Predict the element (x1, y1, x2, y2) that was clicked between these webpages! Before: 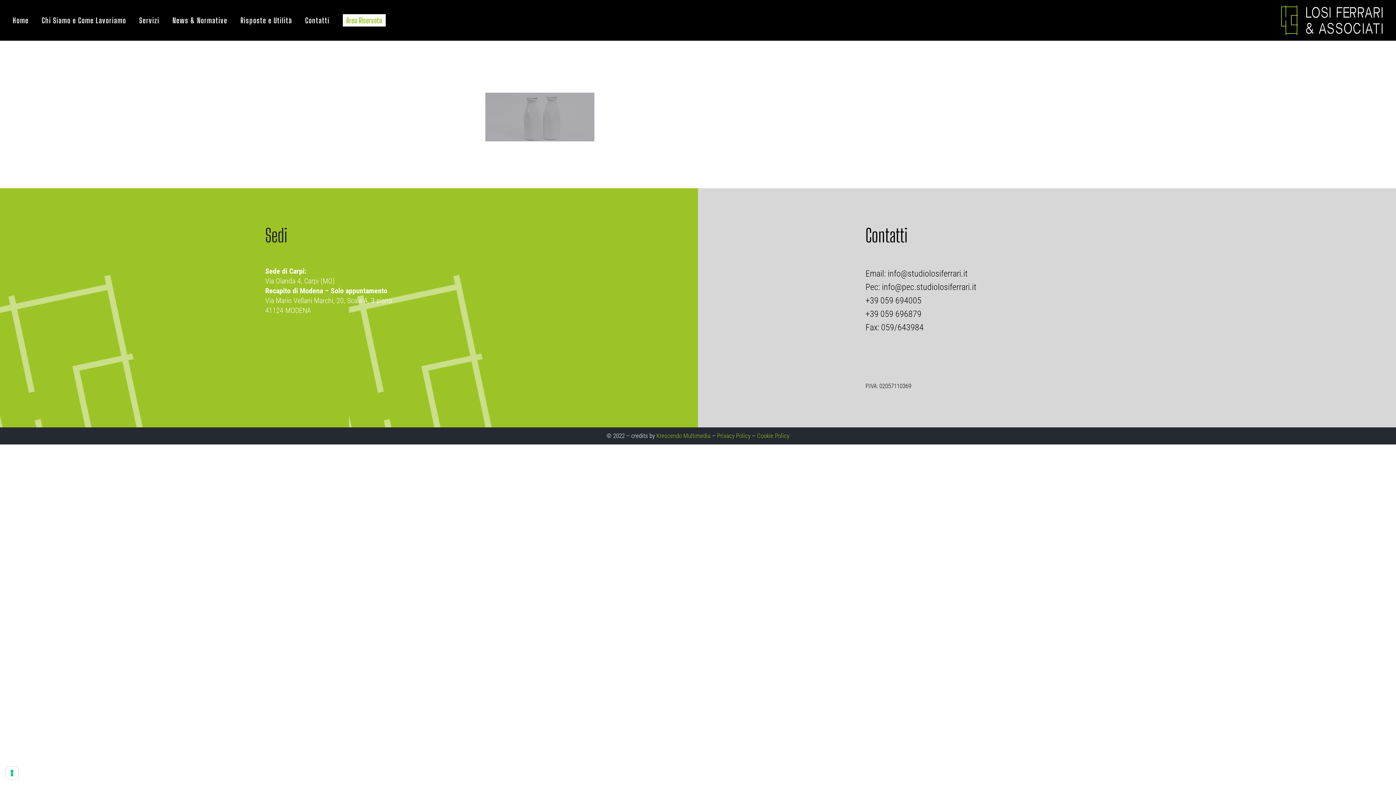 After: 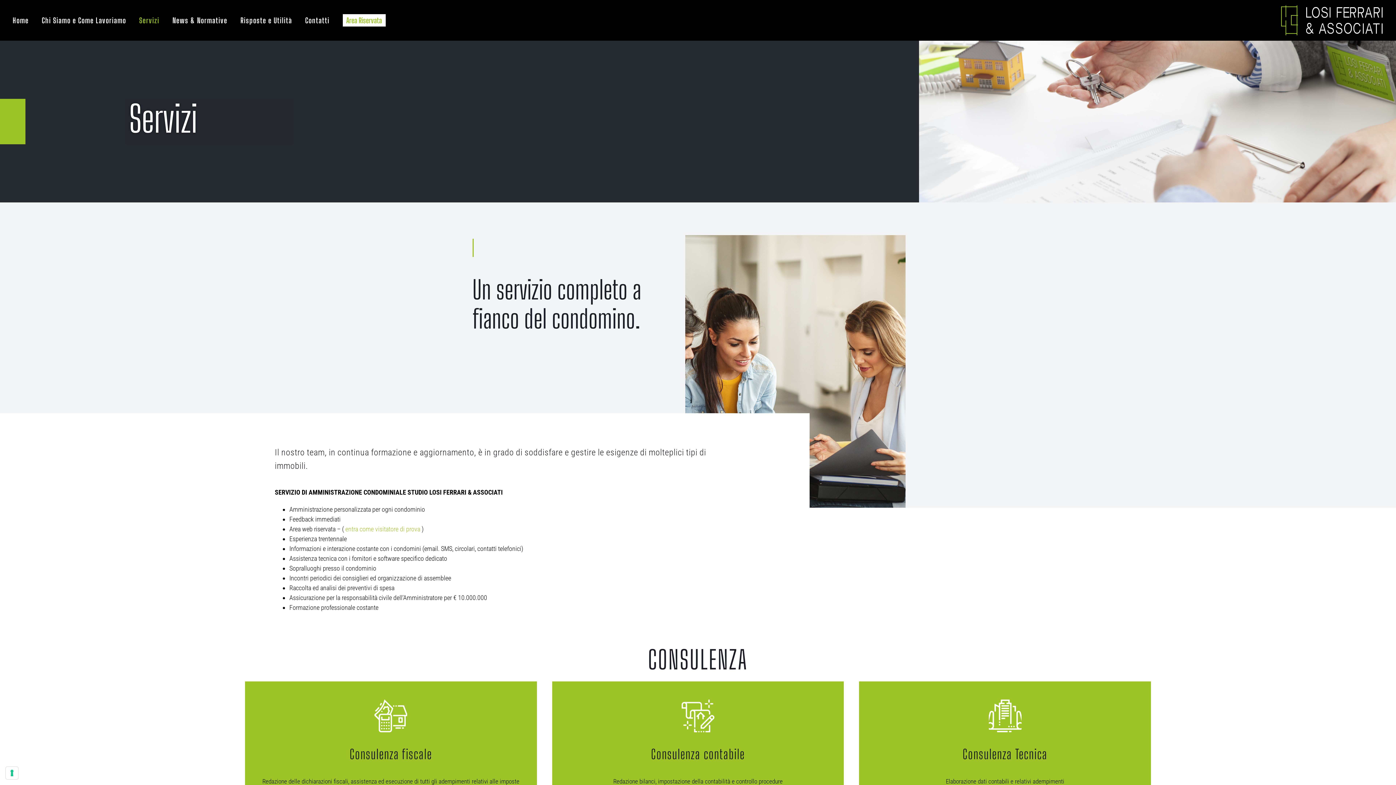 Action: label: Servizi bbox: (133, 14, 164, 26)